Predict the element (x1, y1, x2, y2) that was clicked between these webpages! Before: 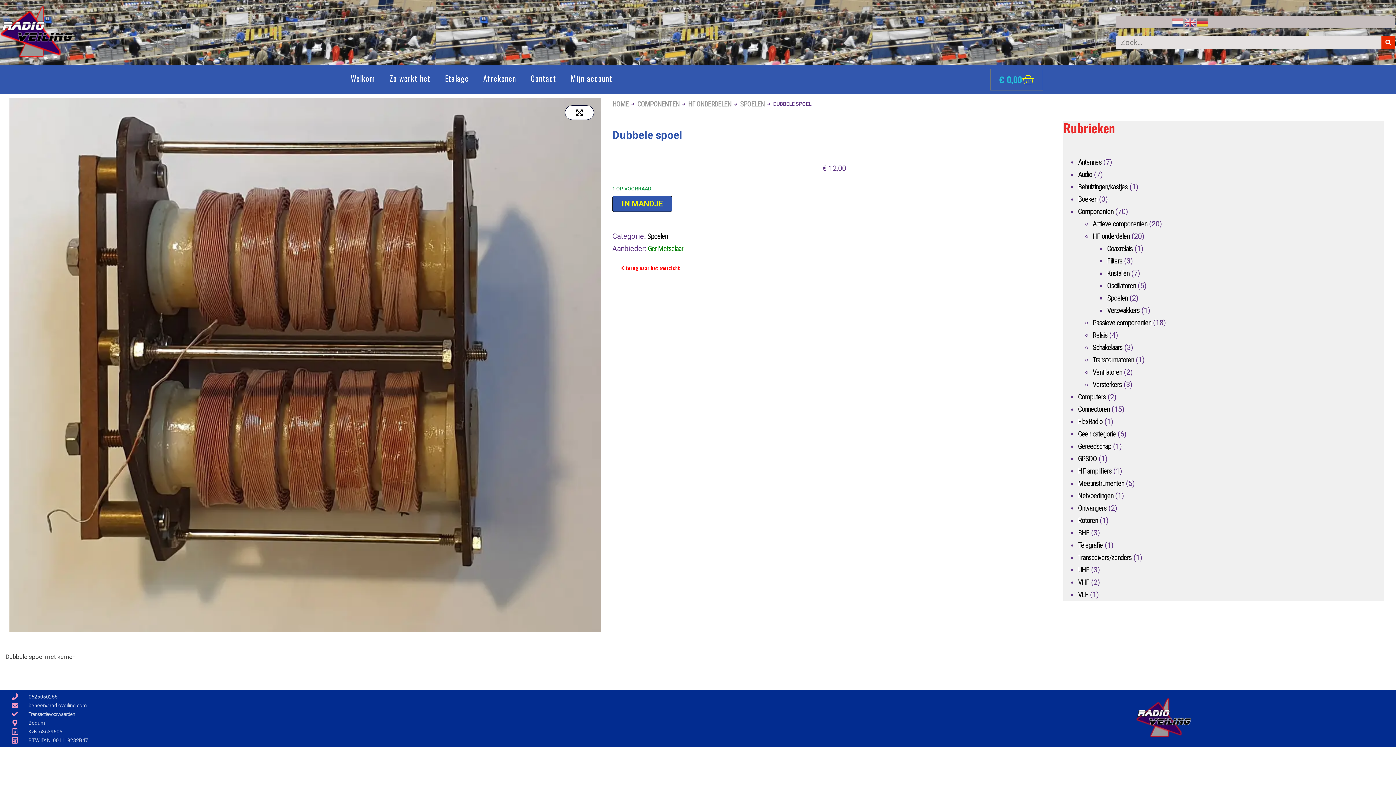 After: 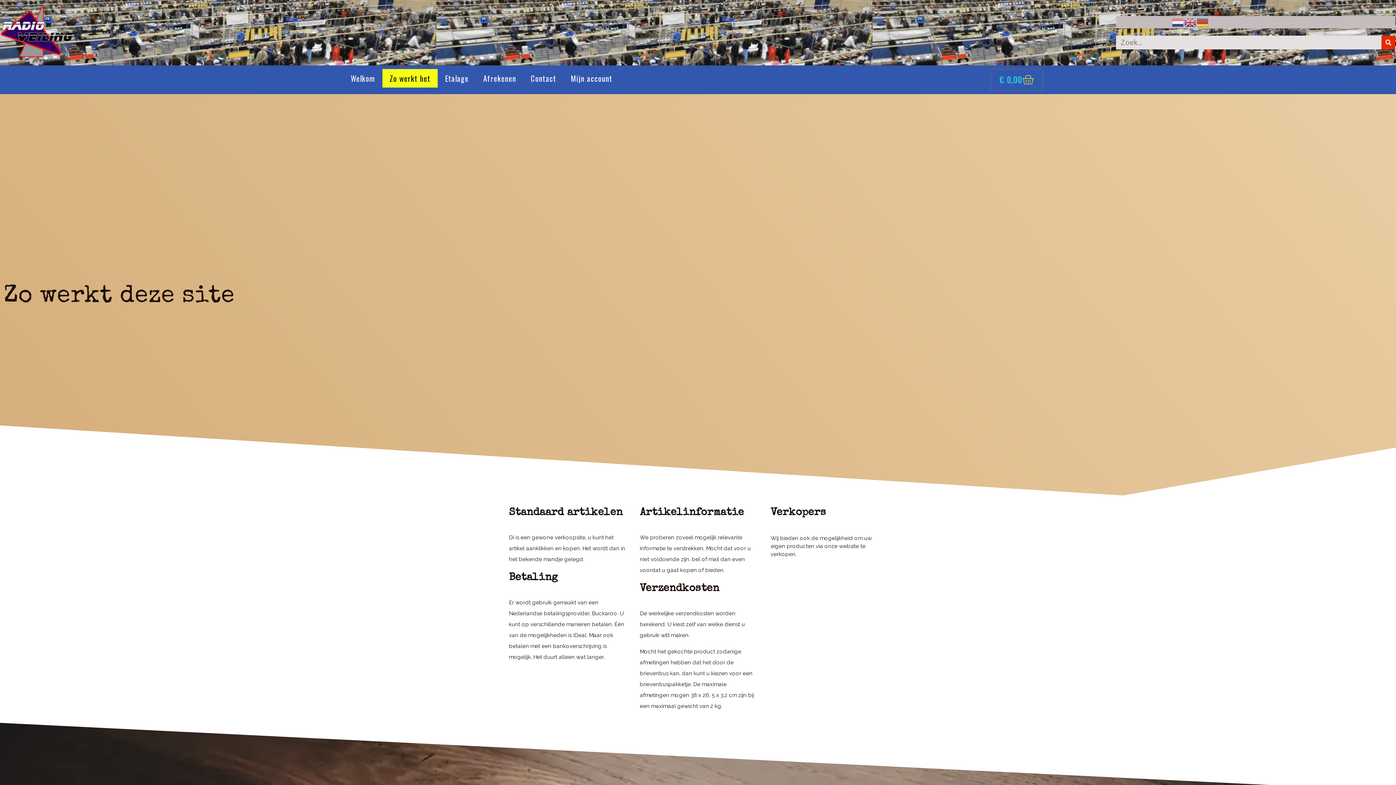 Action: bbox: (382, 69, 437, 87) label: Zo werkt het